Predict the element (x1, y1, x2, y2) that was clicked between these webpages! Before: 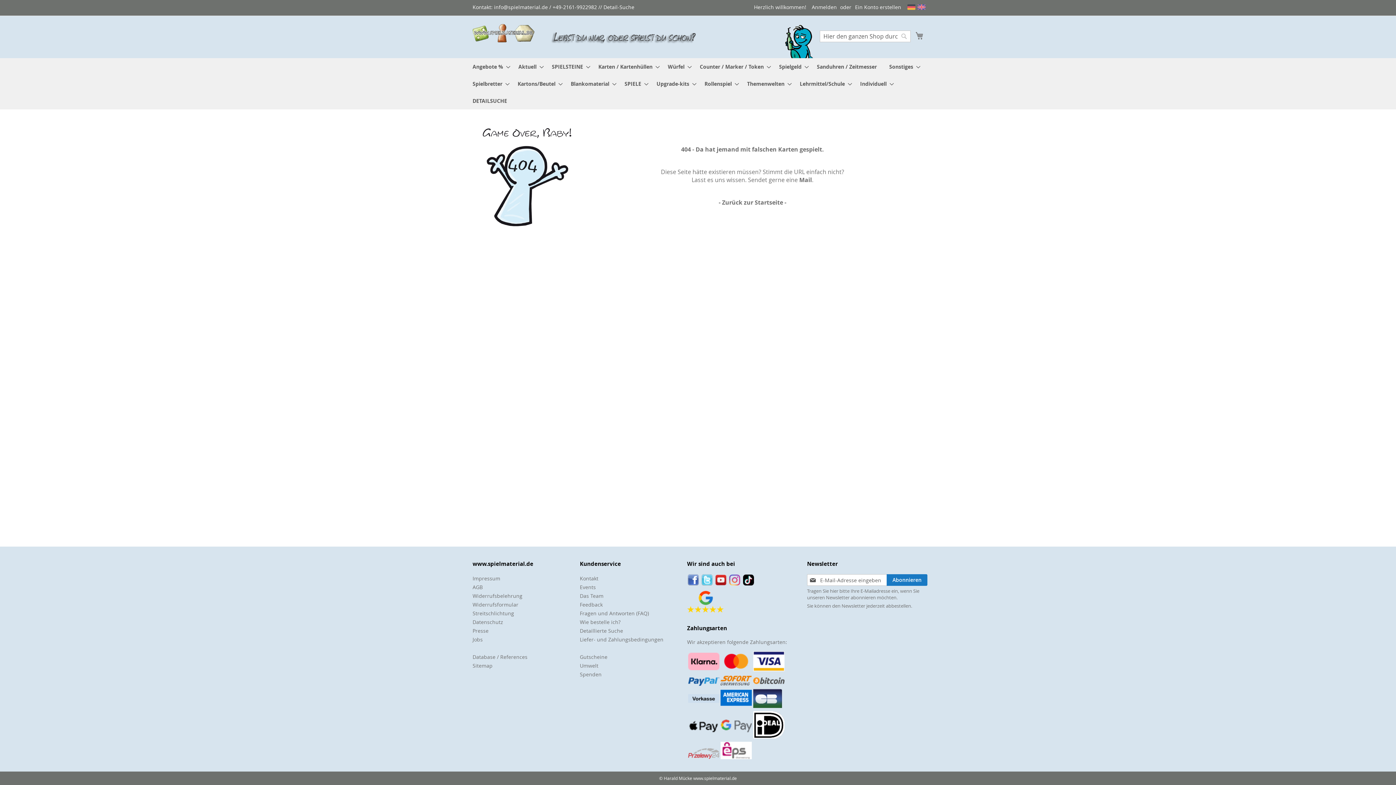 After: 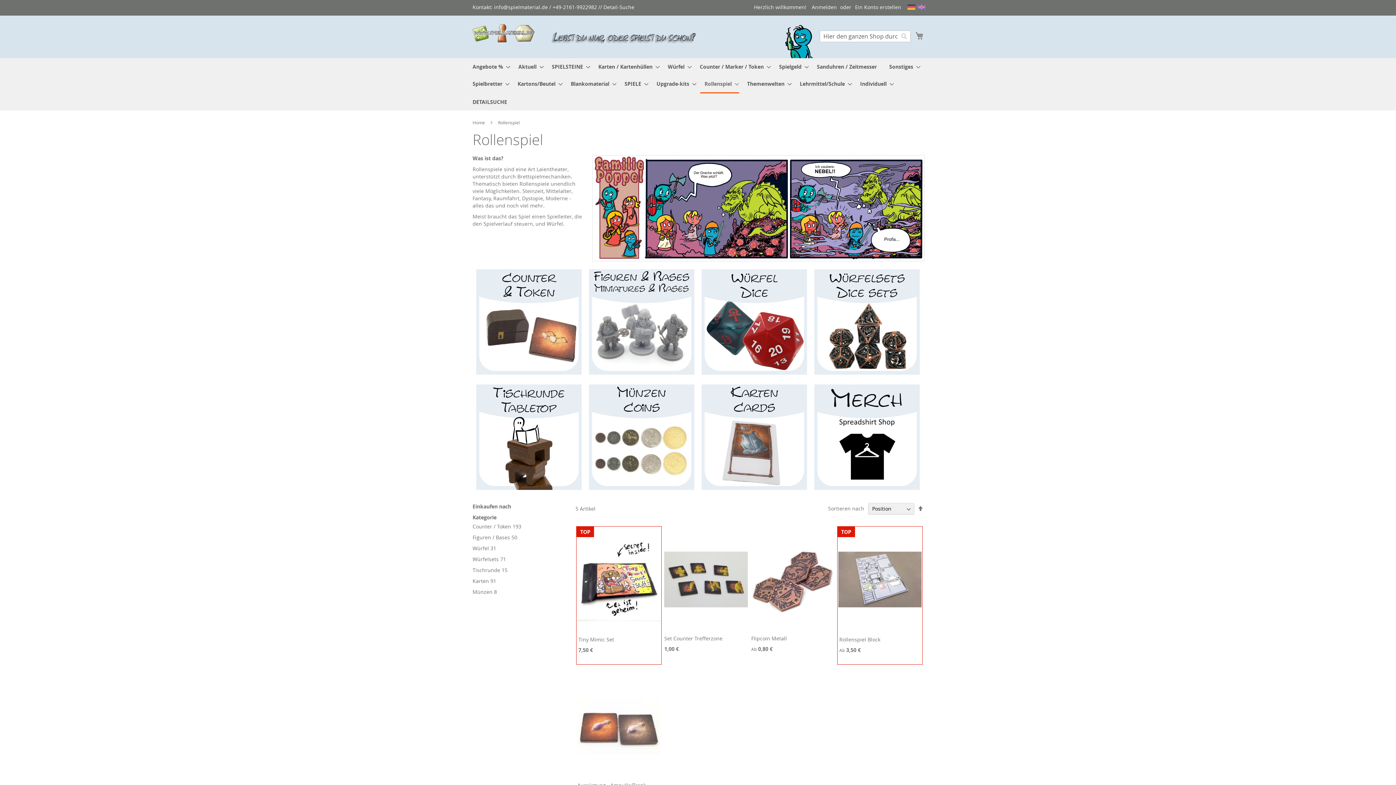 Action: label: Rollenspiel bbox: (700, 75, 739, 92)